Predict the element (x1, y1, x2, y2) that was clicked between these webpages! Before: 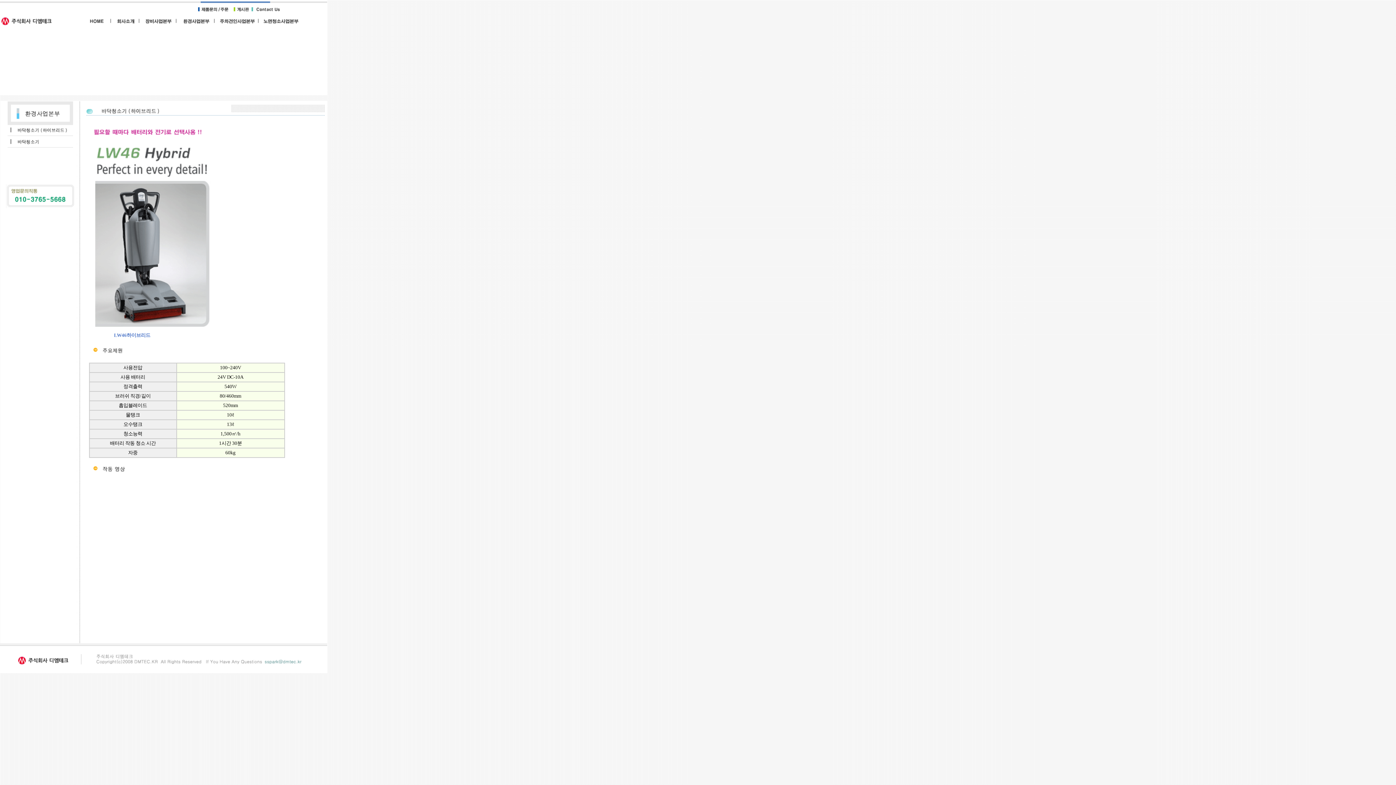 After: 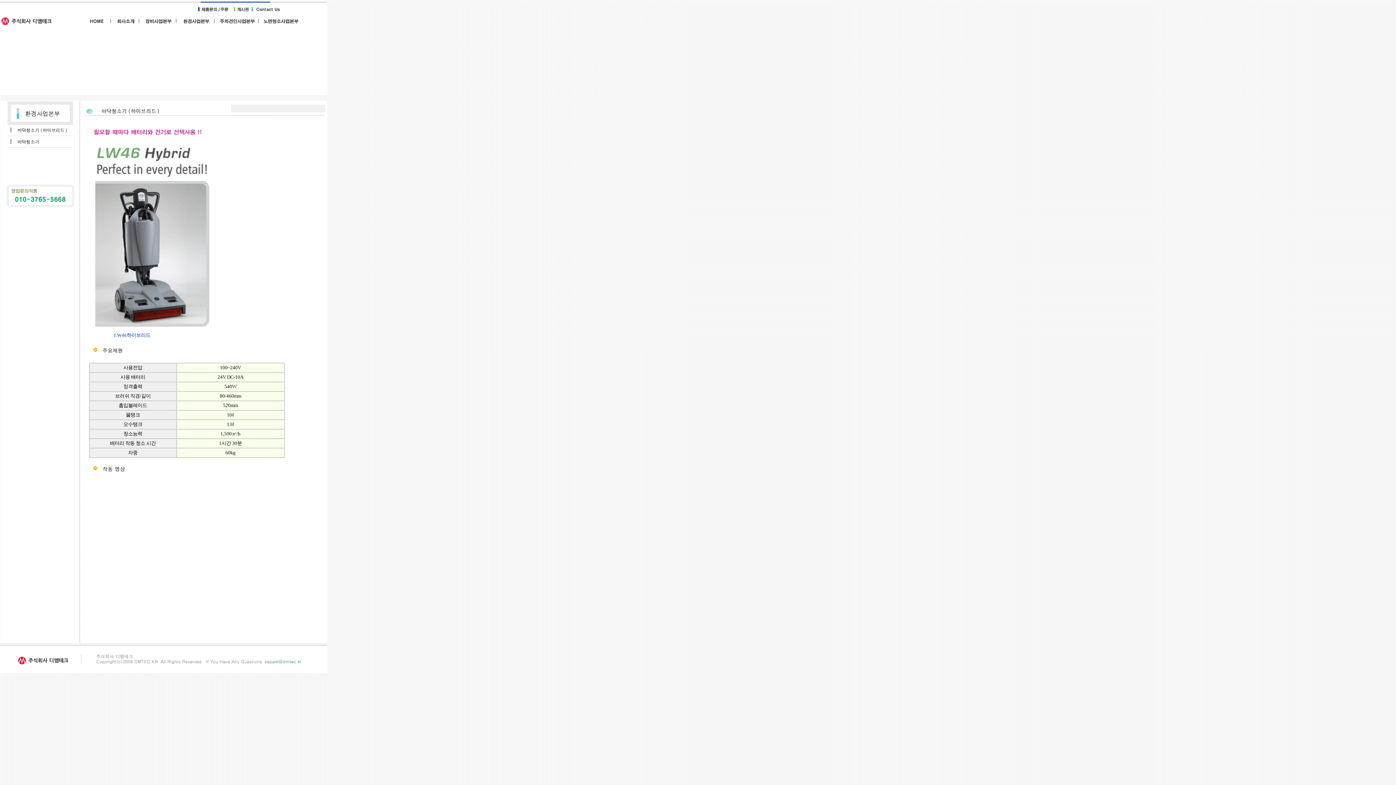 Action: bbox: (177, 22, 215, 27)